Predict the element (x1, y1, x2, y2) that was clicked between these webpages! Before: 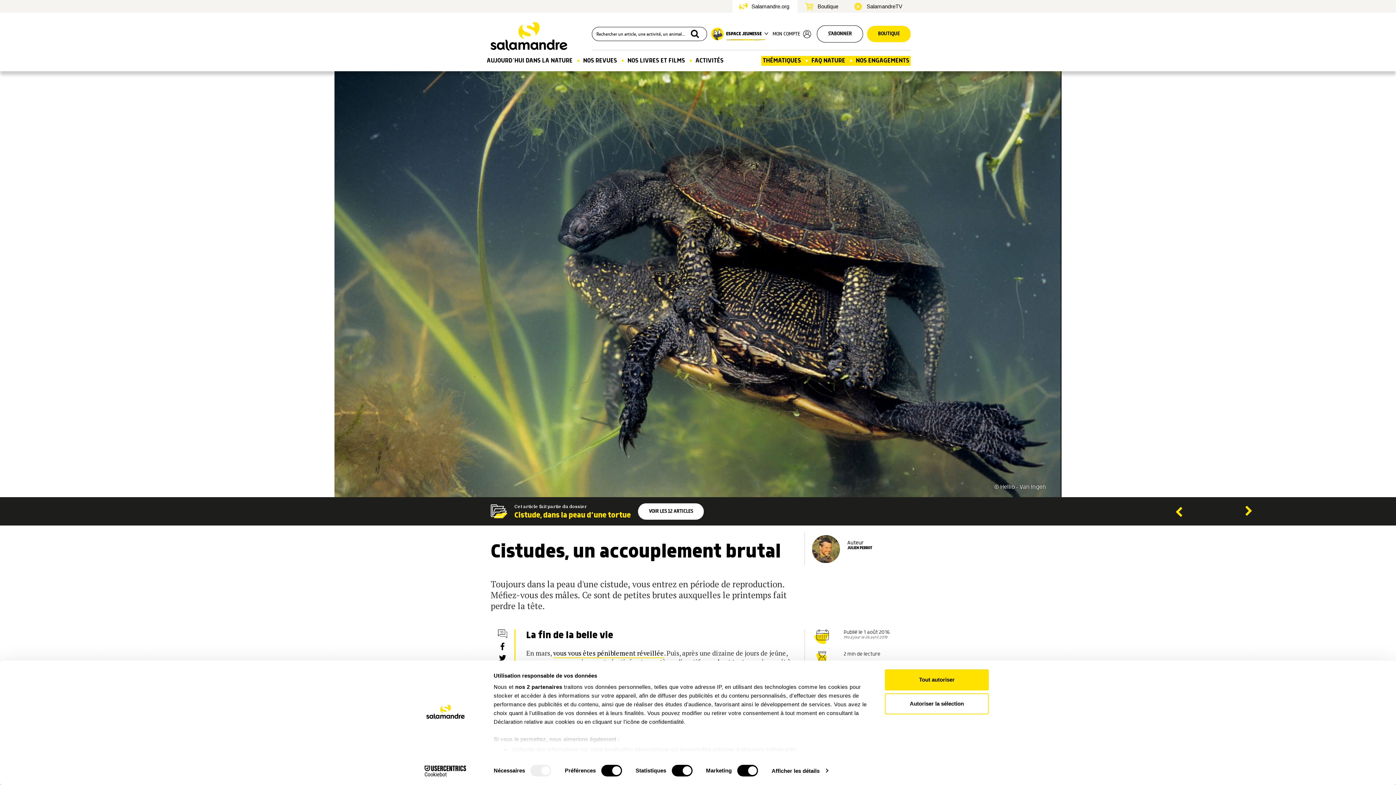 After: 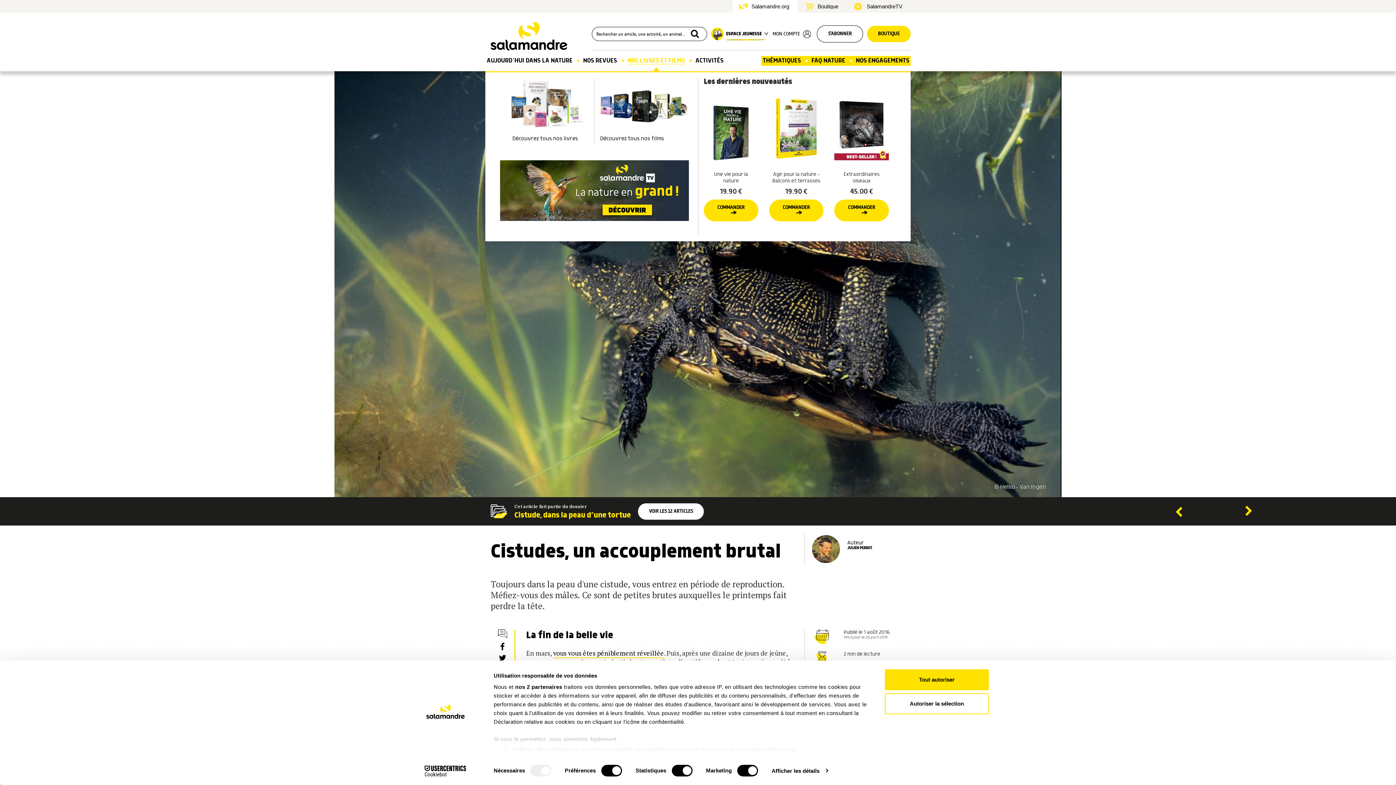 Action: bbox: (627, 57, 685, 64) label: NOS LIVRES ET FILMS